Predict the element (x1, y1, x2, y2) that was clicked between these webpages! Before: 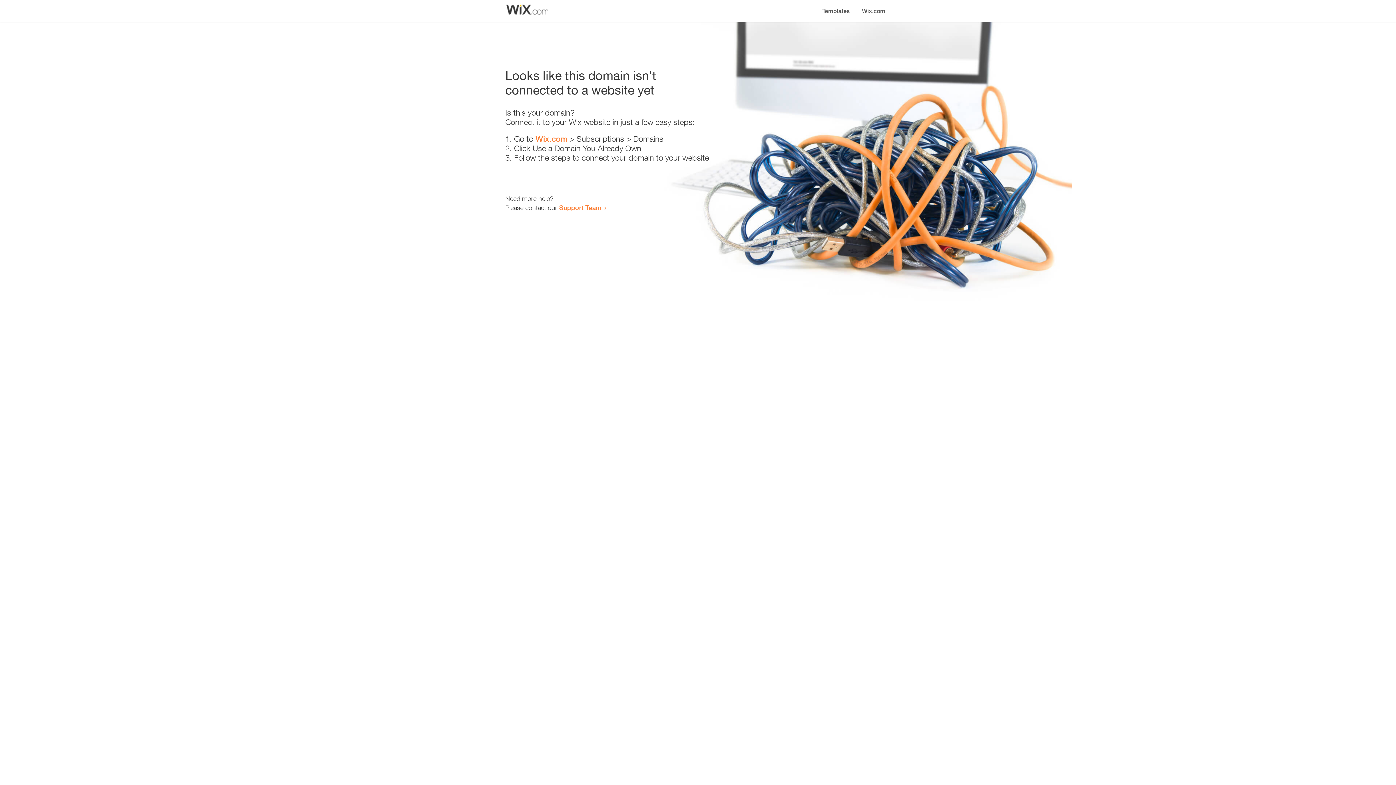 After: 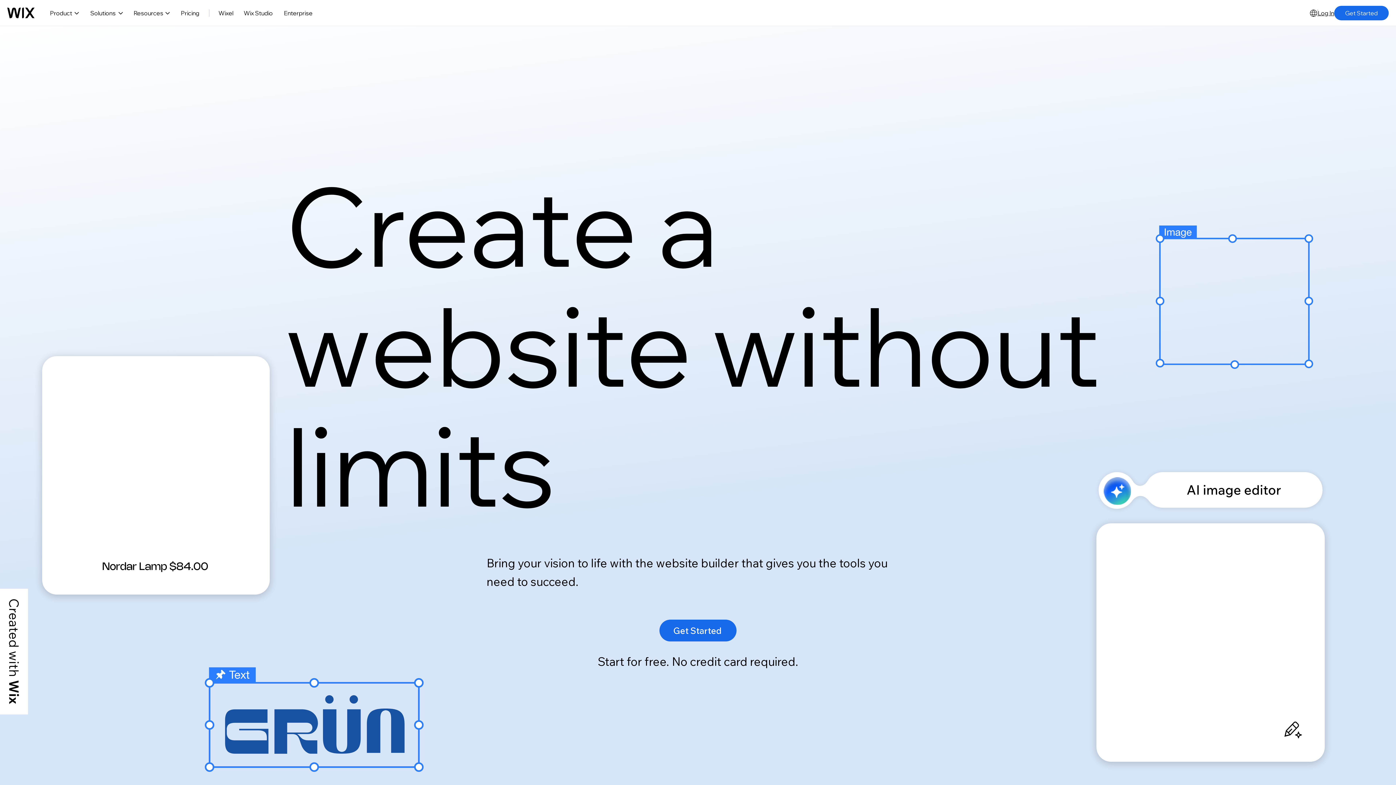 Action: bbox: (856, 0, 890, 14) label: Wix.com